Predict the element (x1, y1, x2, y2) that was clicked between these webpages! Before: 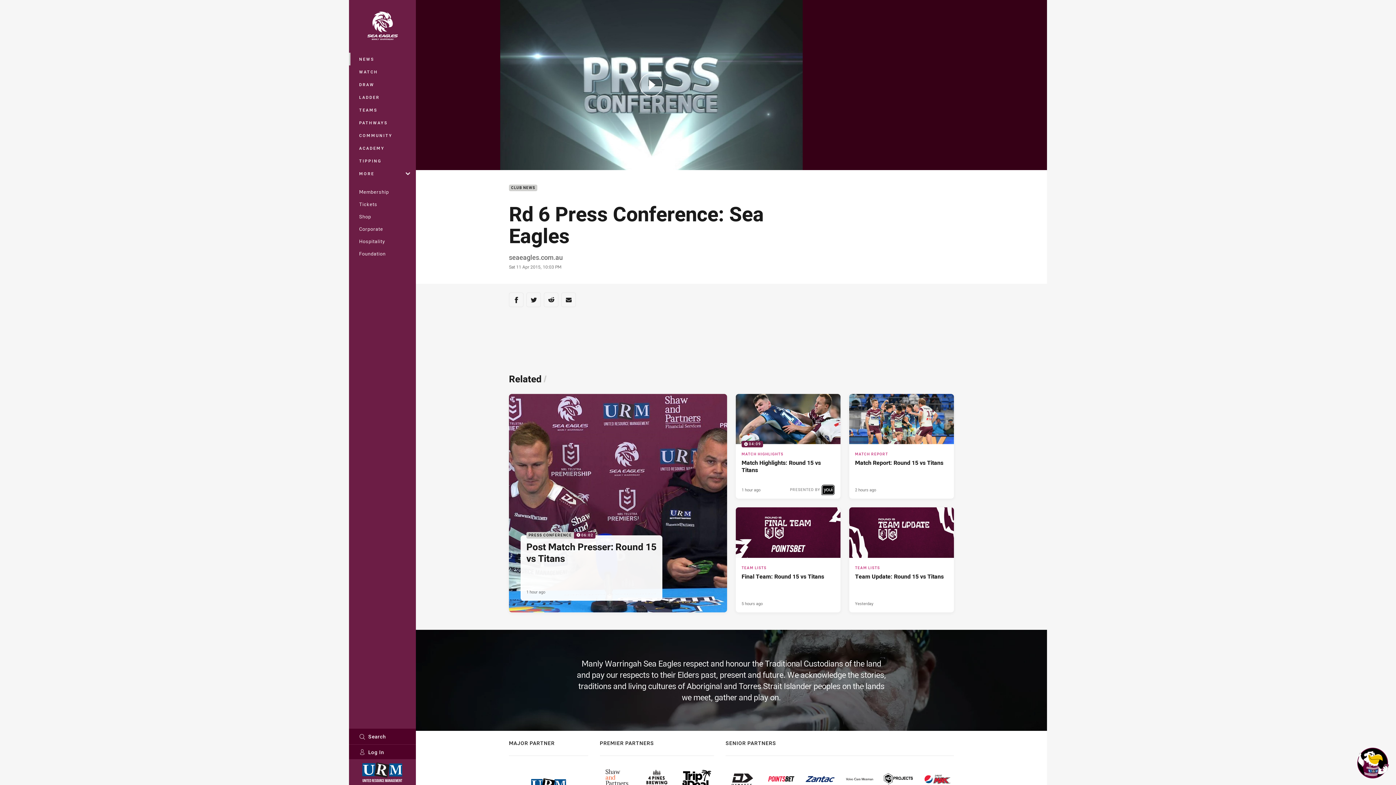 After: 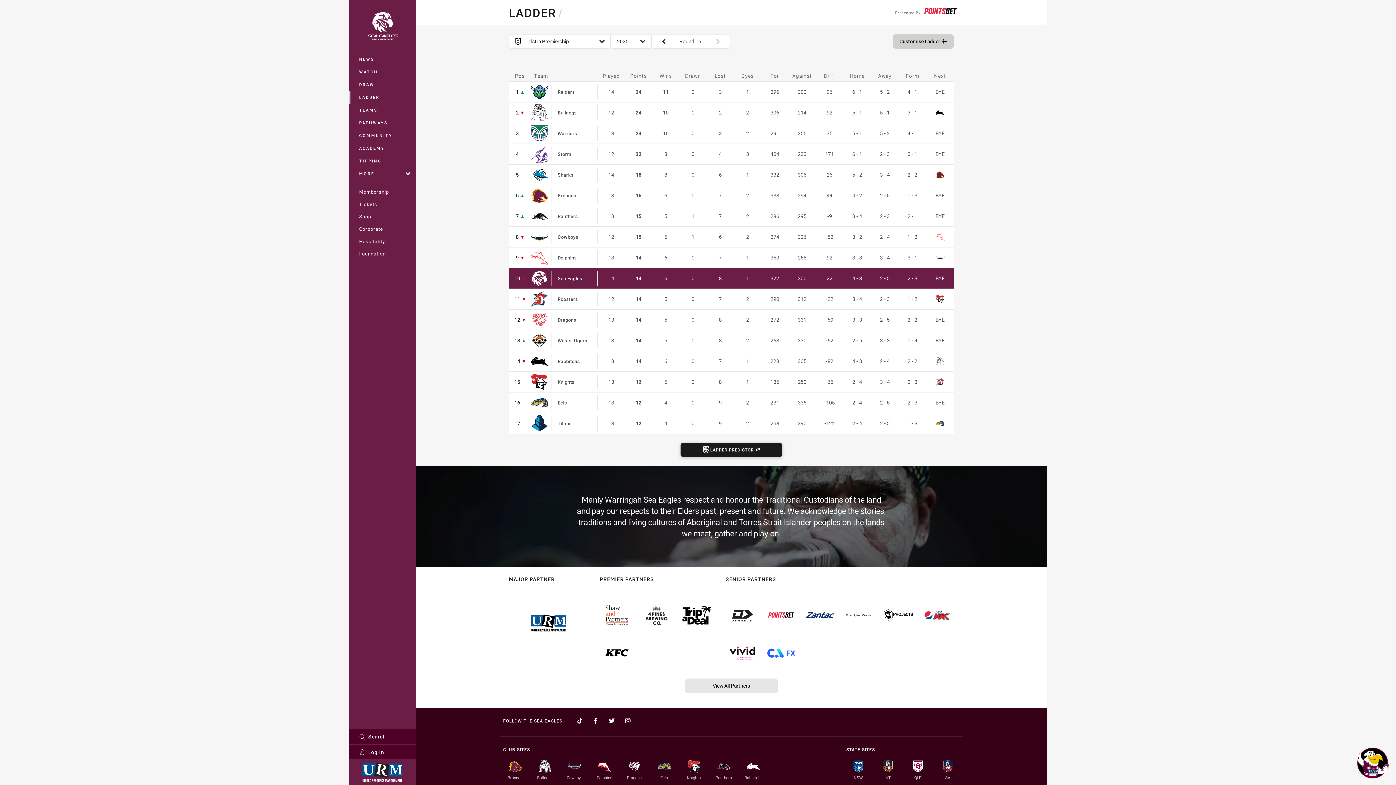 Action: bbox: (349, 90, 416, 103) label: LADDER